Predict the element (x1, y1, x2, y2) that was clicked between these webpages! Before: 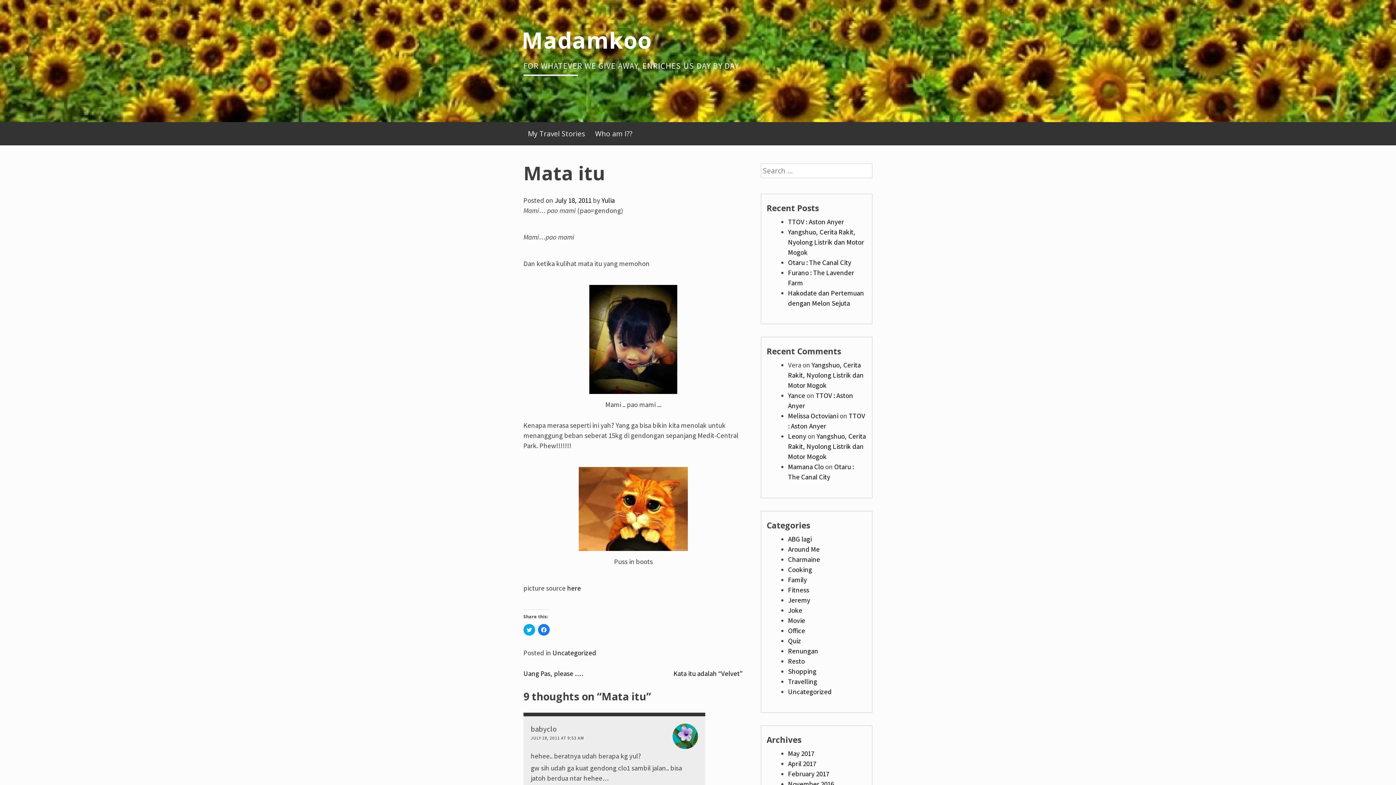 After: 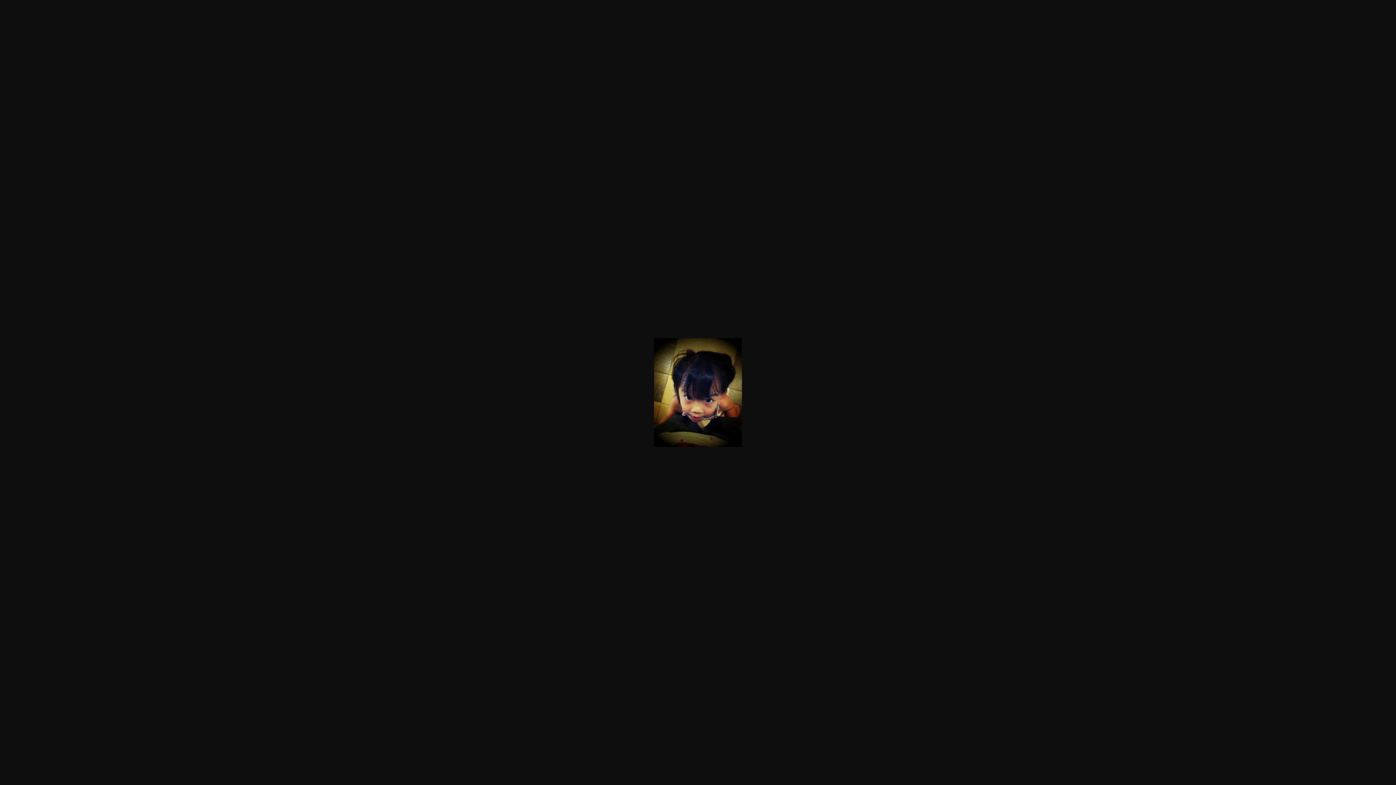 Action: bbox: (589, 285, 677, 394)